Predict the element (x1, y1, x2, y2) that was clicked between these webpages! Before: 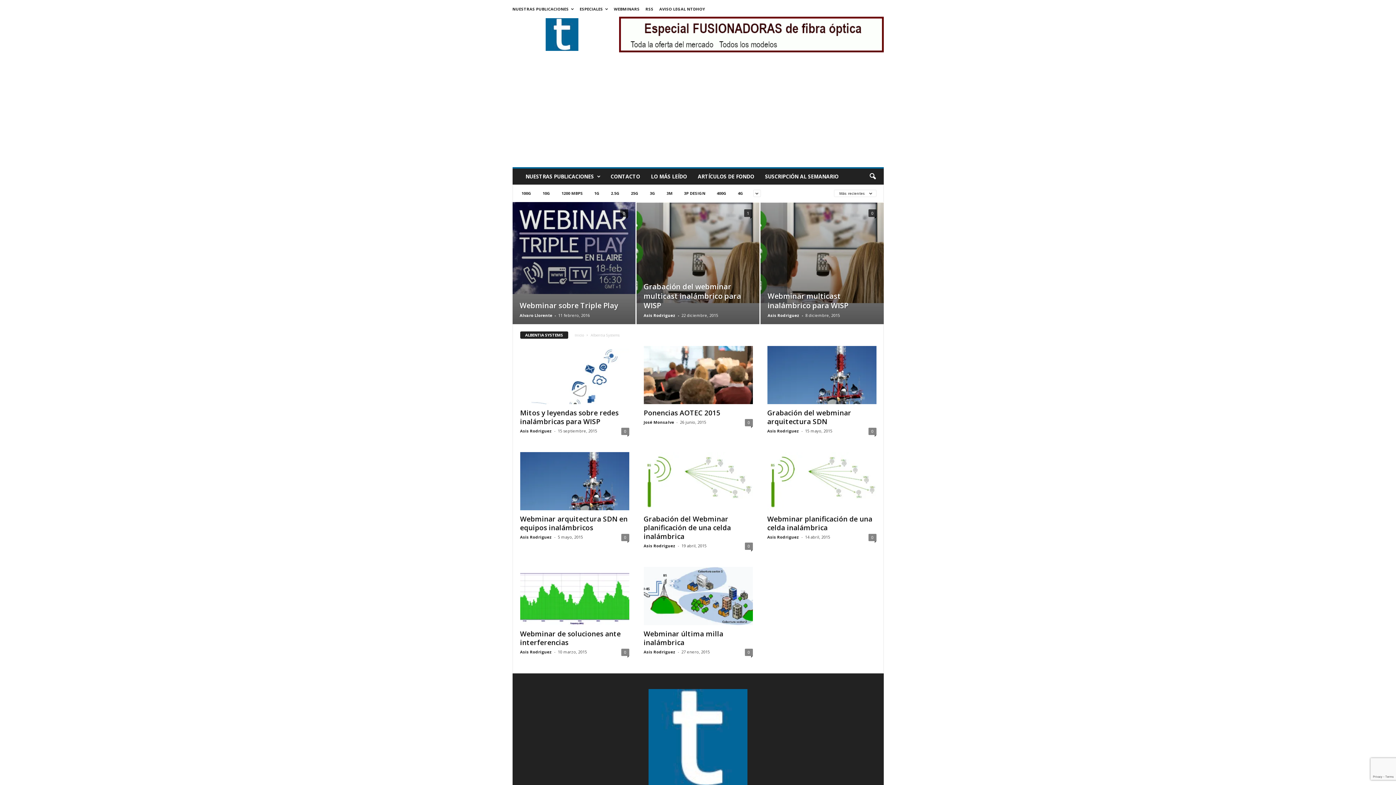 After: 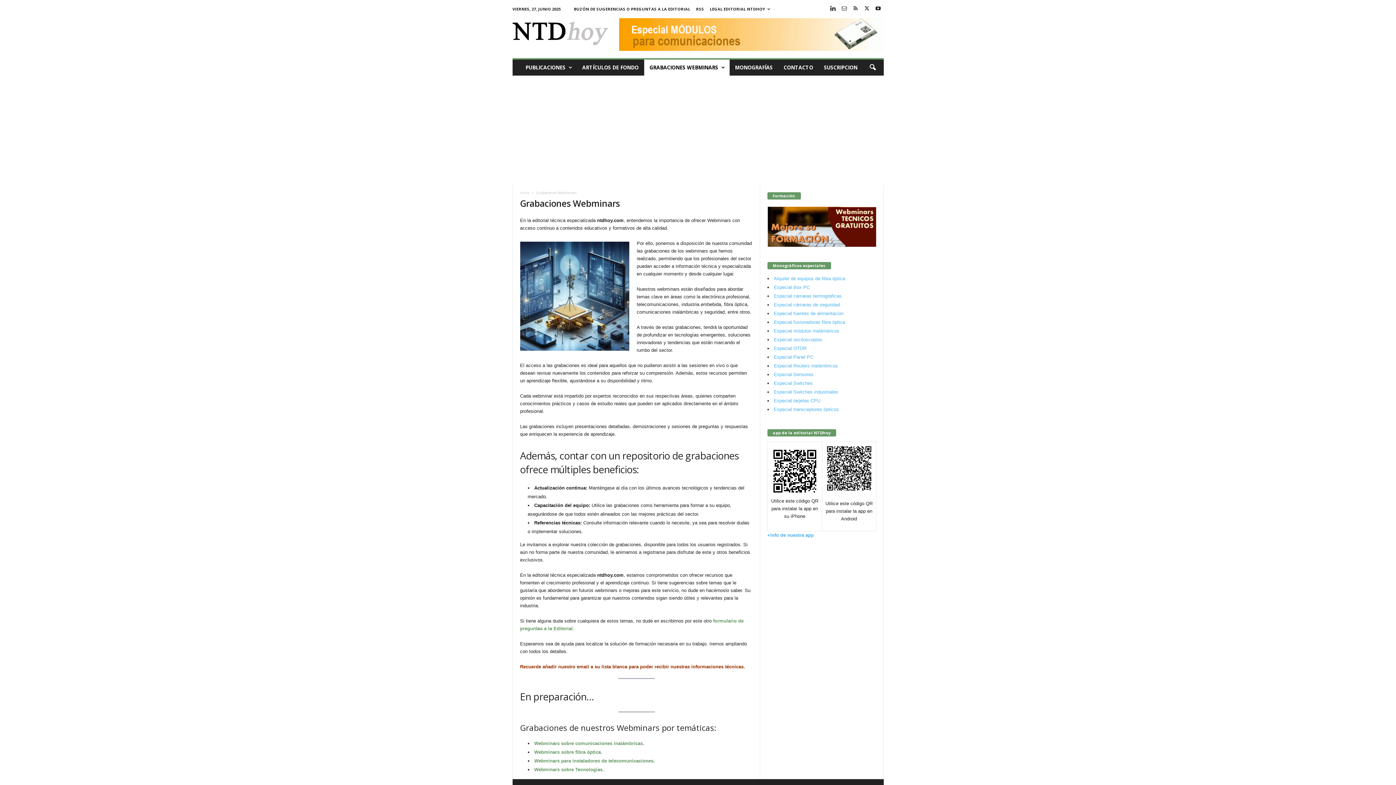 Action: label: WEBMINARS bbox: (614, 6, 639, 11)